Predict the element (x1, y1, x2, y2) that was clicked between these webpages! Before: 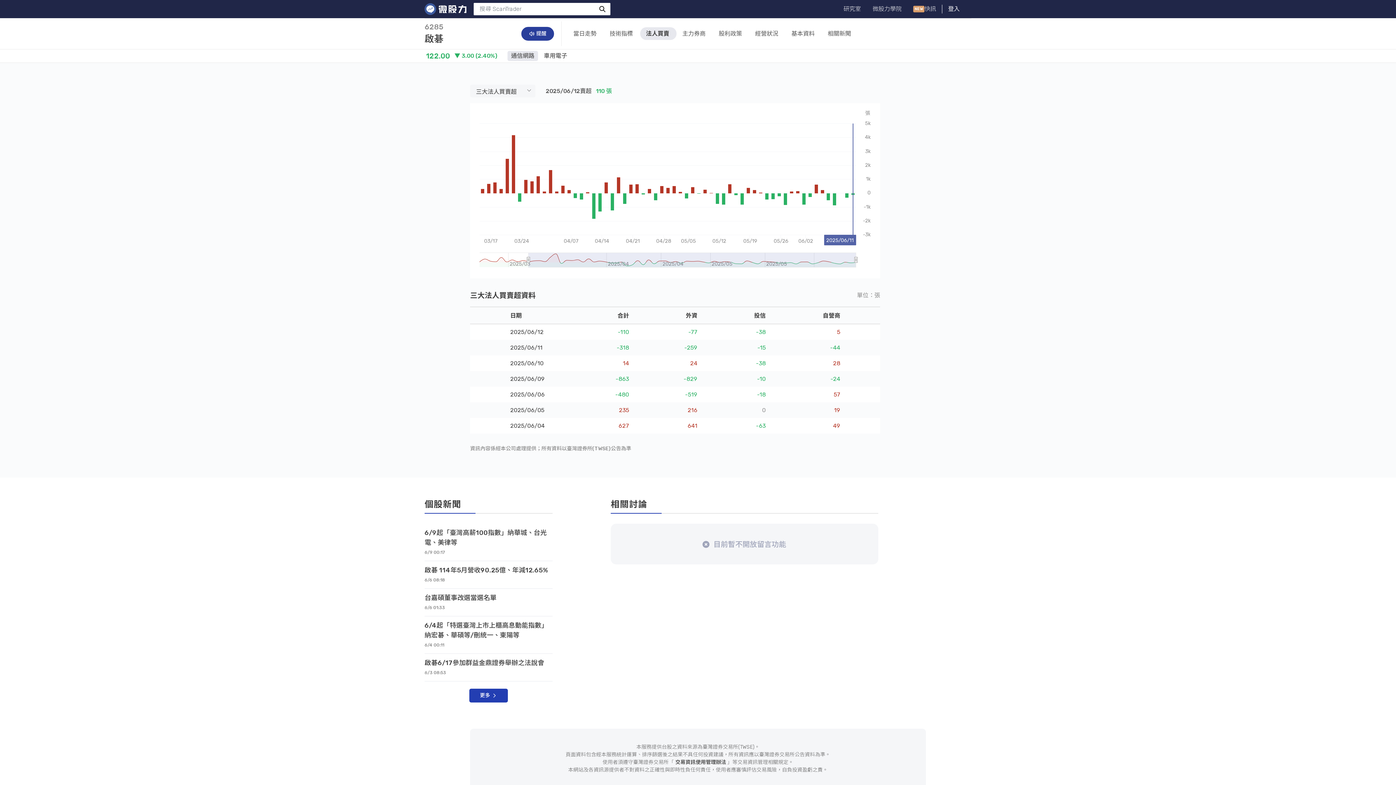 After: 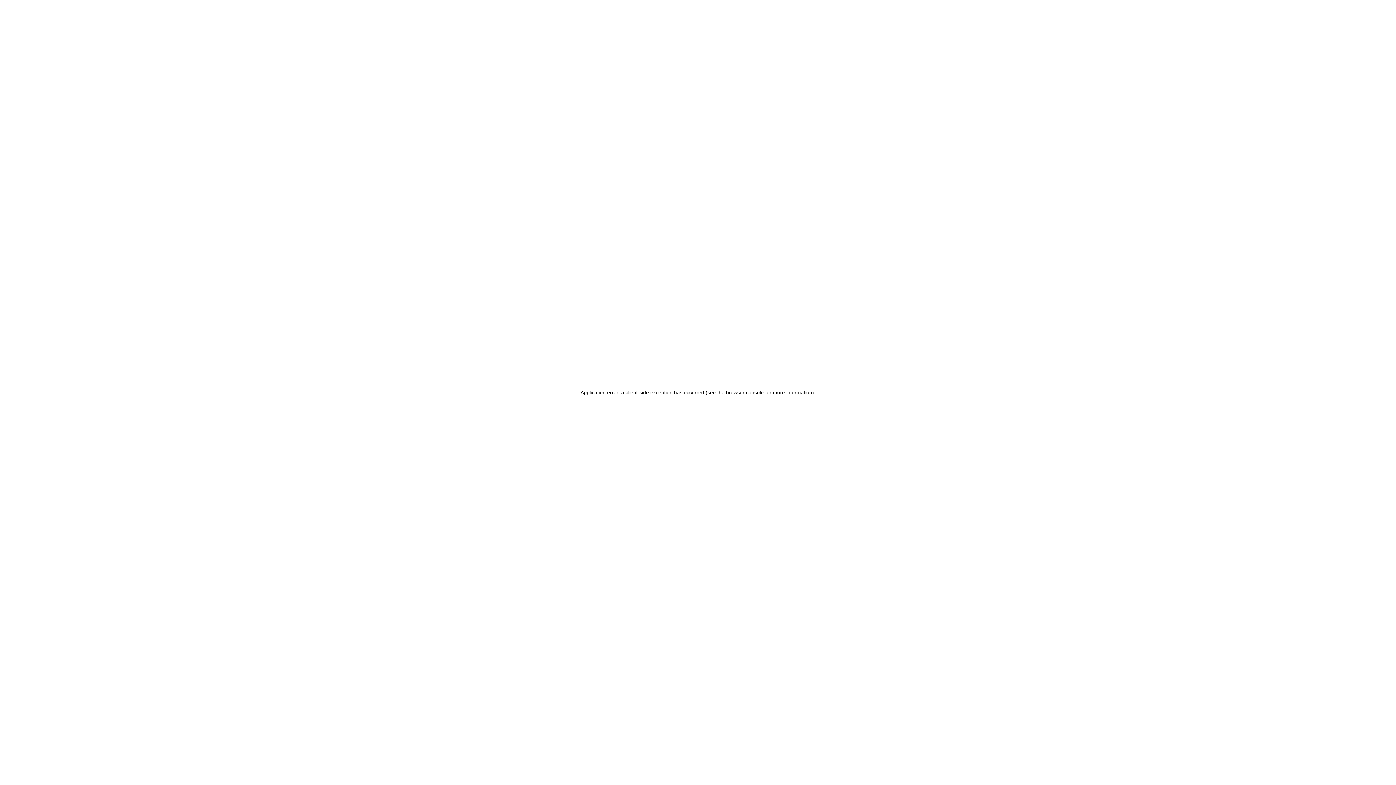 Action: label: 微股力學院 bbox: (867, 4, 907, 13)